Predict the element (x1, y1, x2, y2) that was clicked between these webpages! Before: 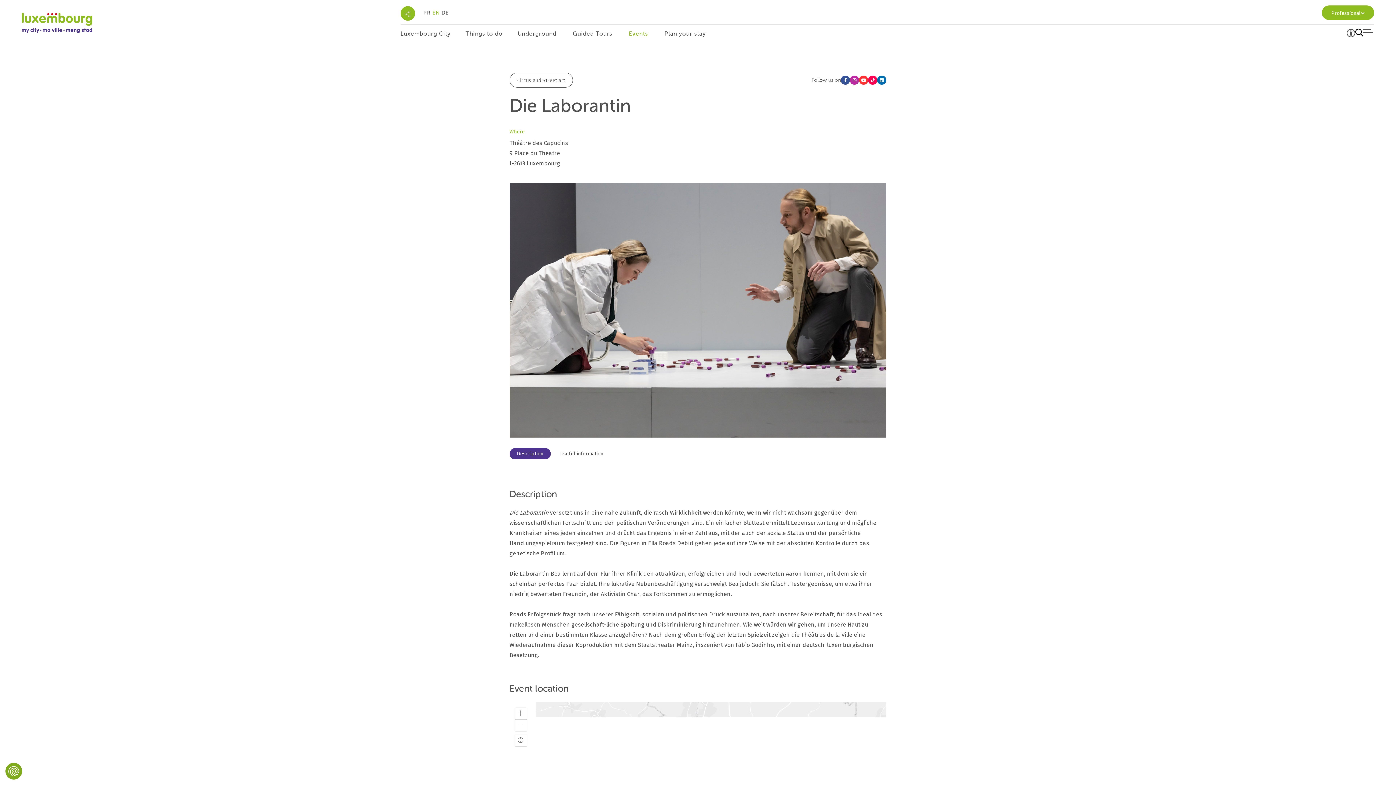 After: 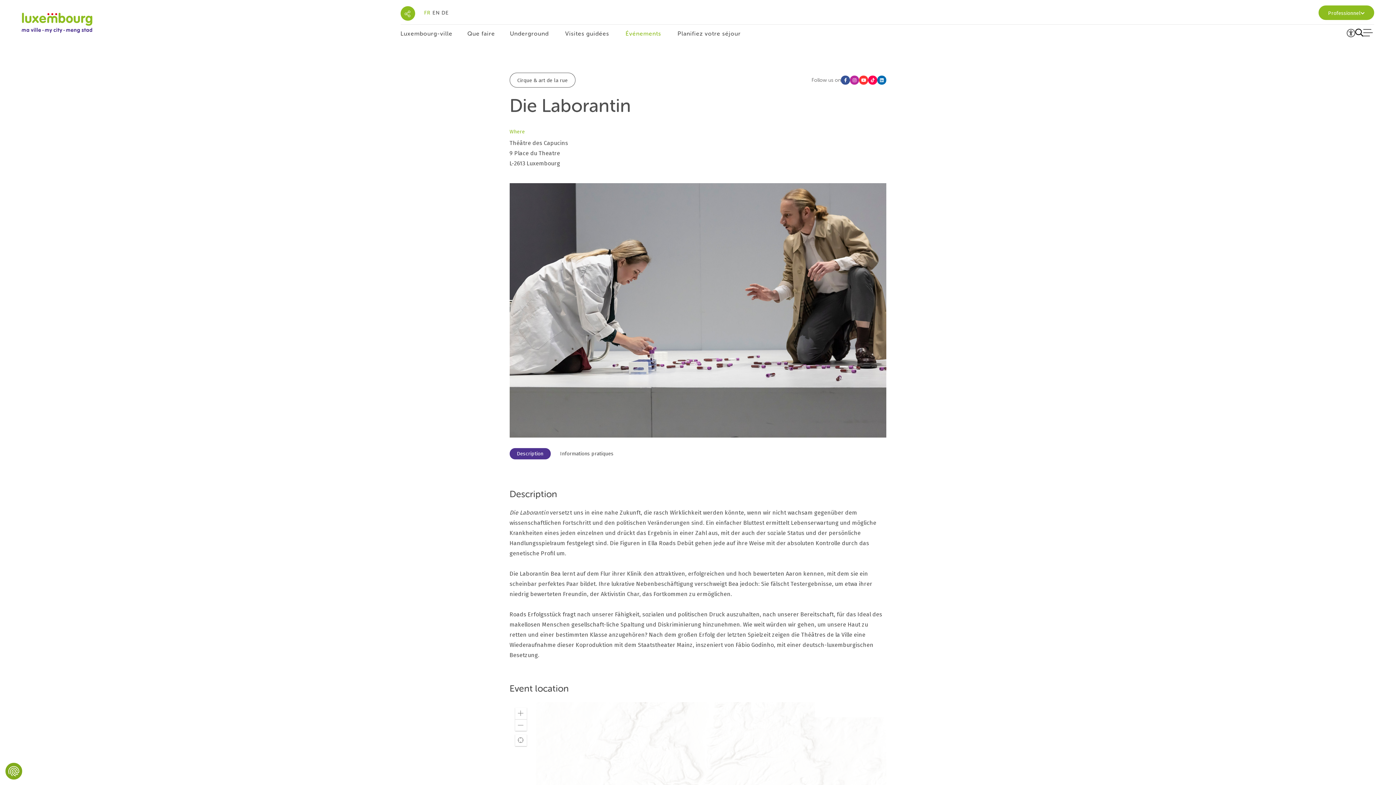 Action: bbox: (424, 9, 430, 15) label: FR